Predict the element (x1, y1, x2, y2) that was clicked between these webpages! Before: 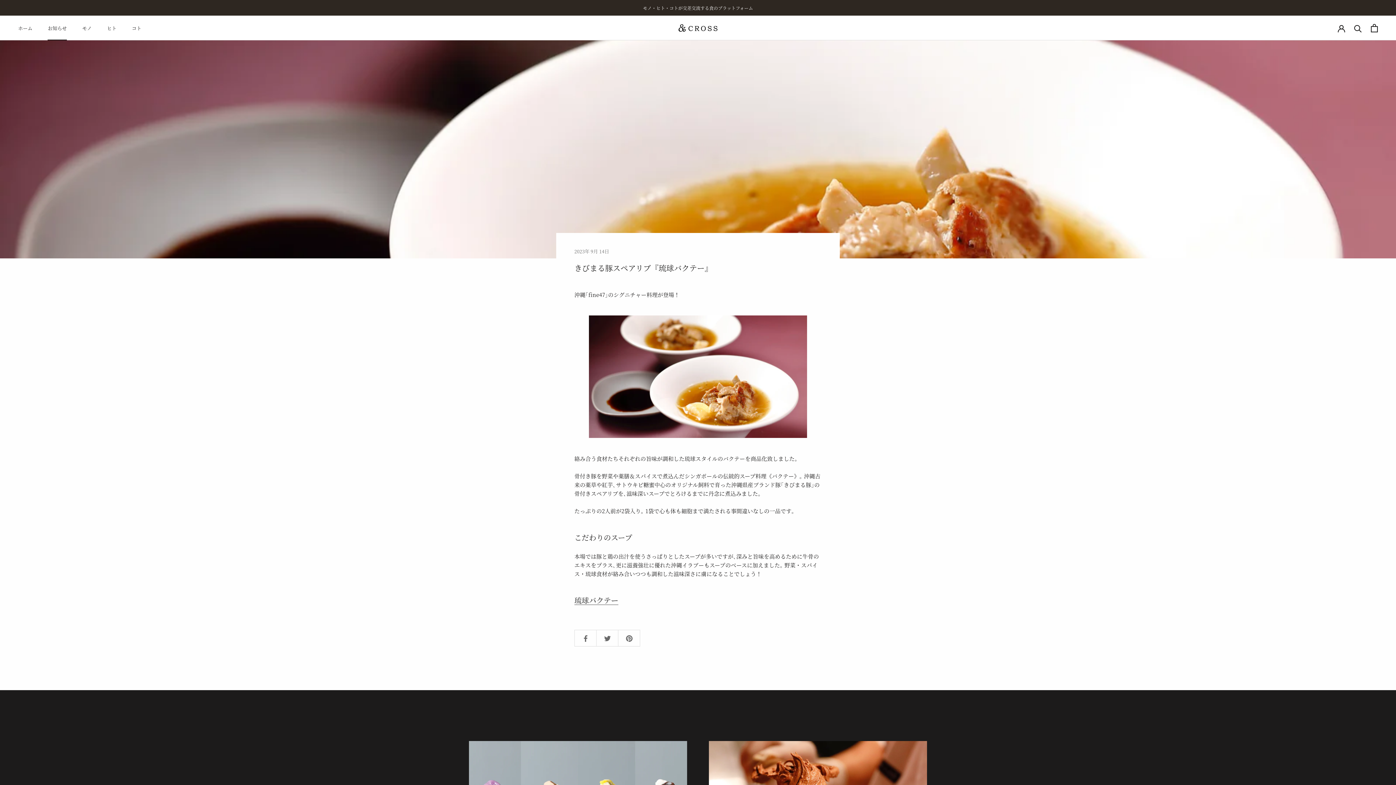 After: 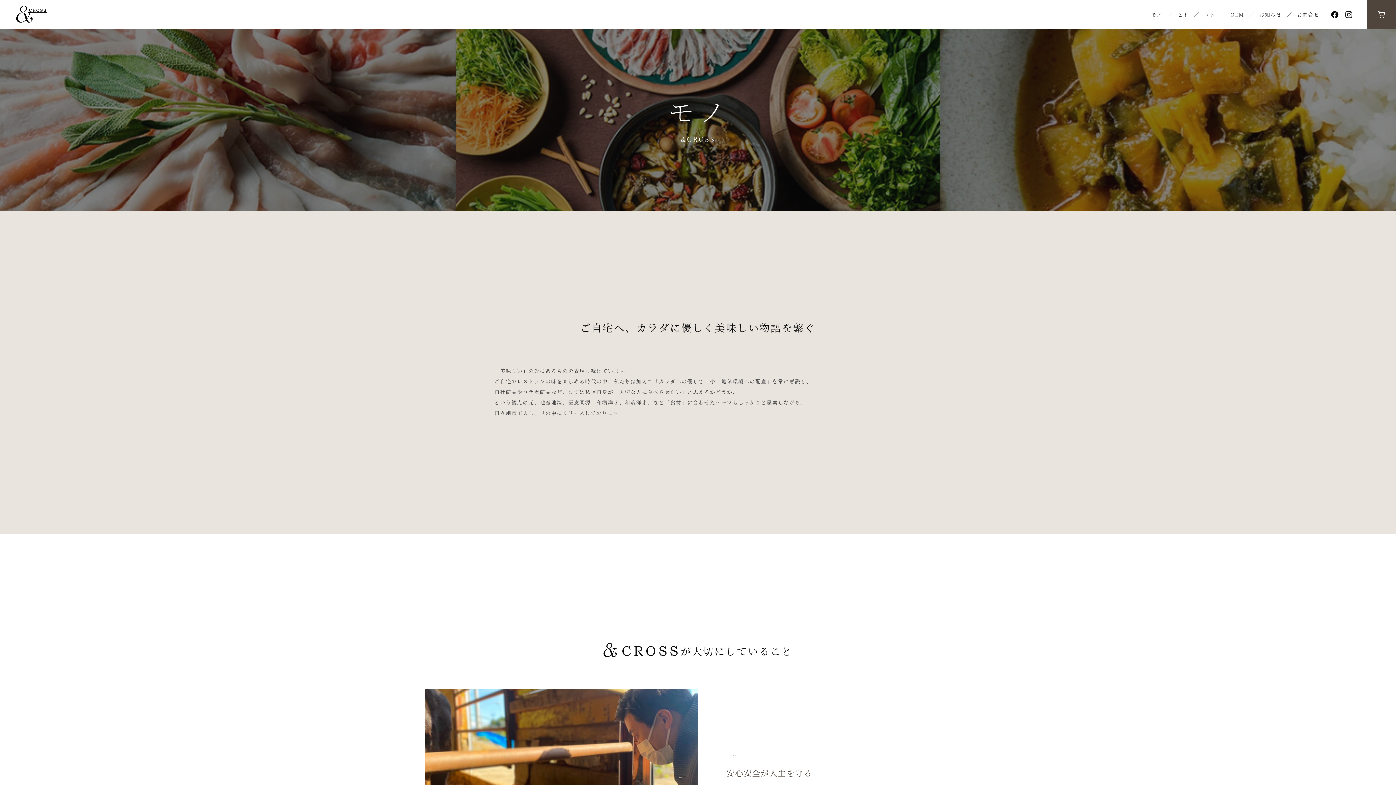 Action: label: モノ bbox: (82, 24, 91, 31)